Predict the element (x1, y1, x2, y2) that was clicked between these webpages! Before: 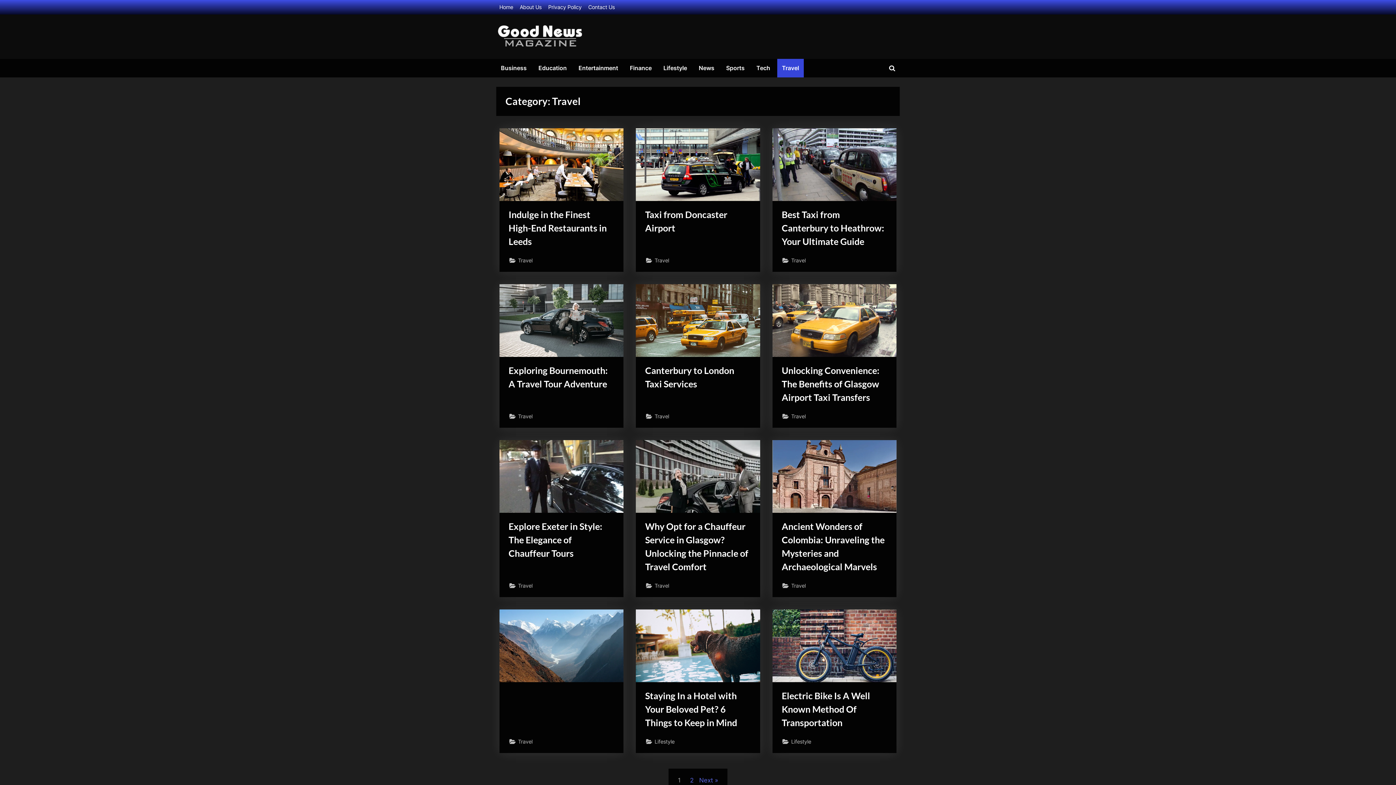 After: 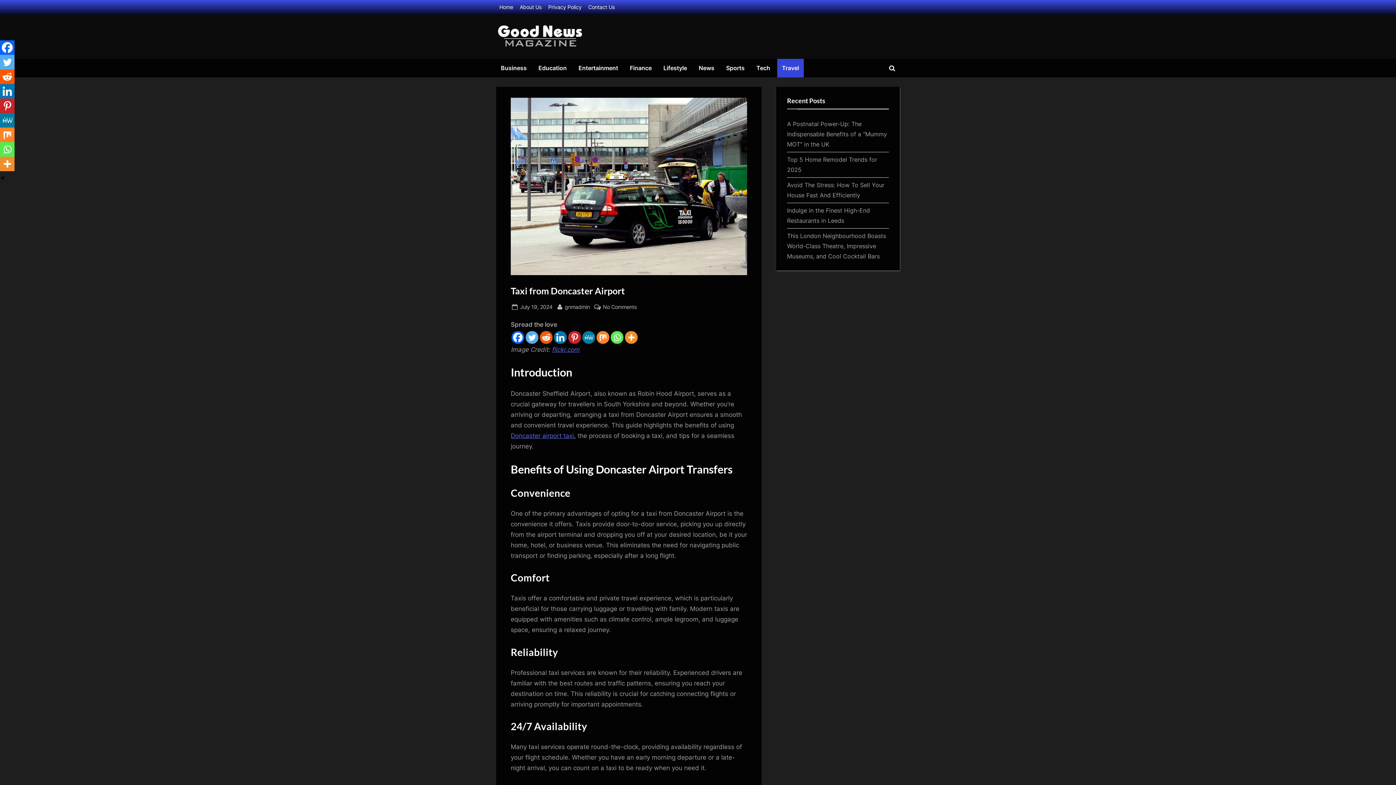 Action: bbox: (636, 128, 760, 201)